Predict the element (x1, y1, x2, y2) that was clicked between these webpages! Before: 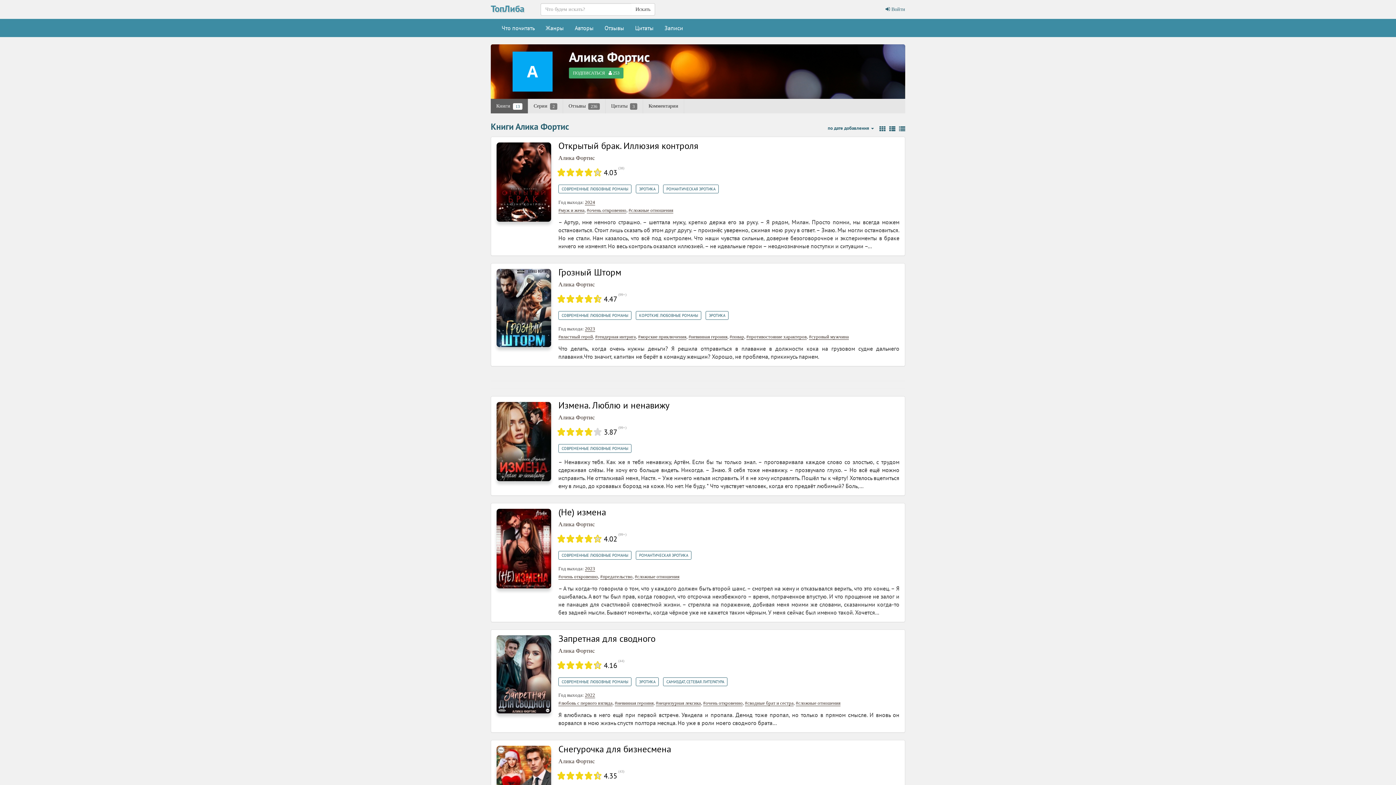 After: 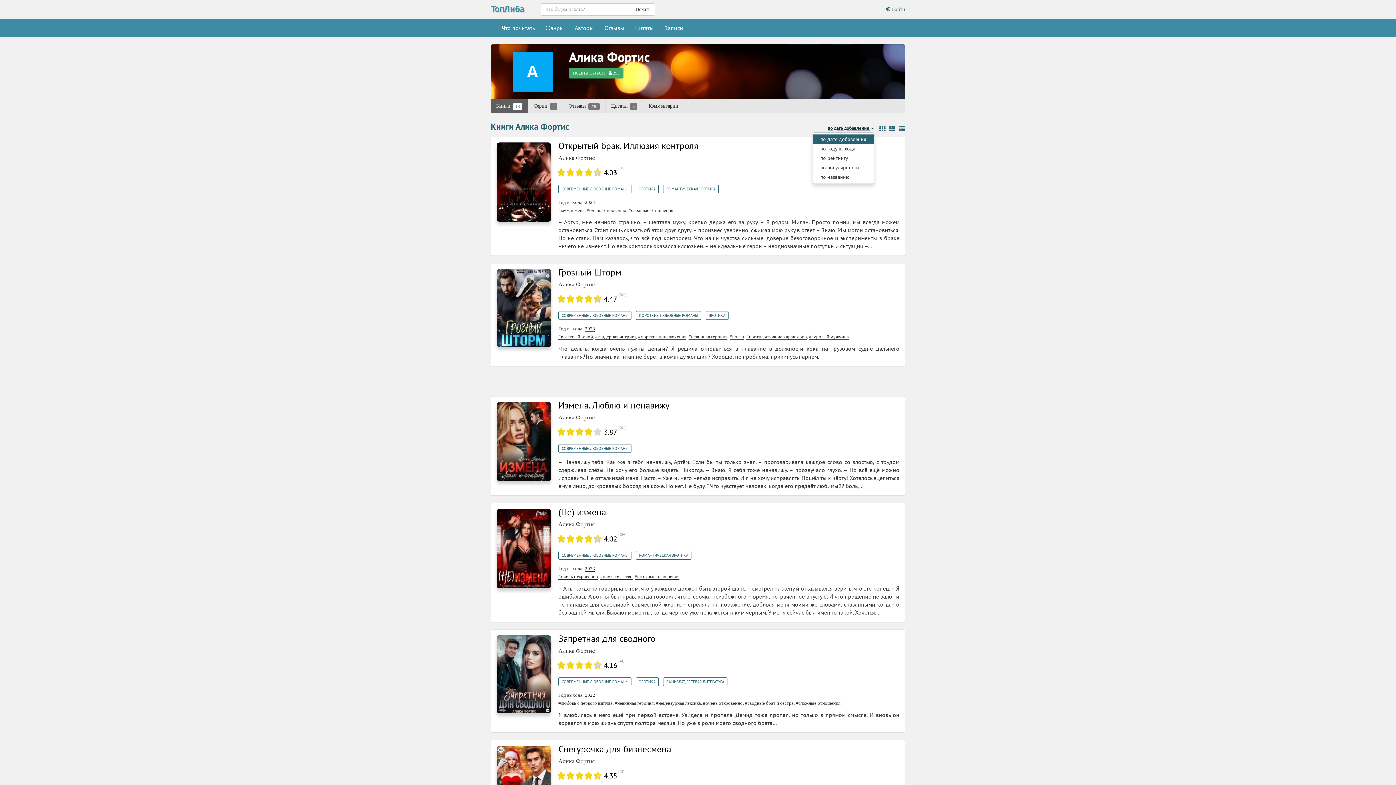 Action: label: по дате добавления  bbox: (828, 125, 874, 131)